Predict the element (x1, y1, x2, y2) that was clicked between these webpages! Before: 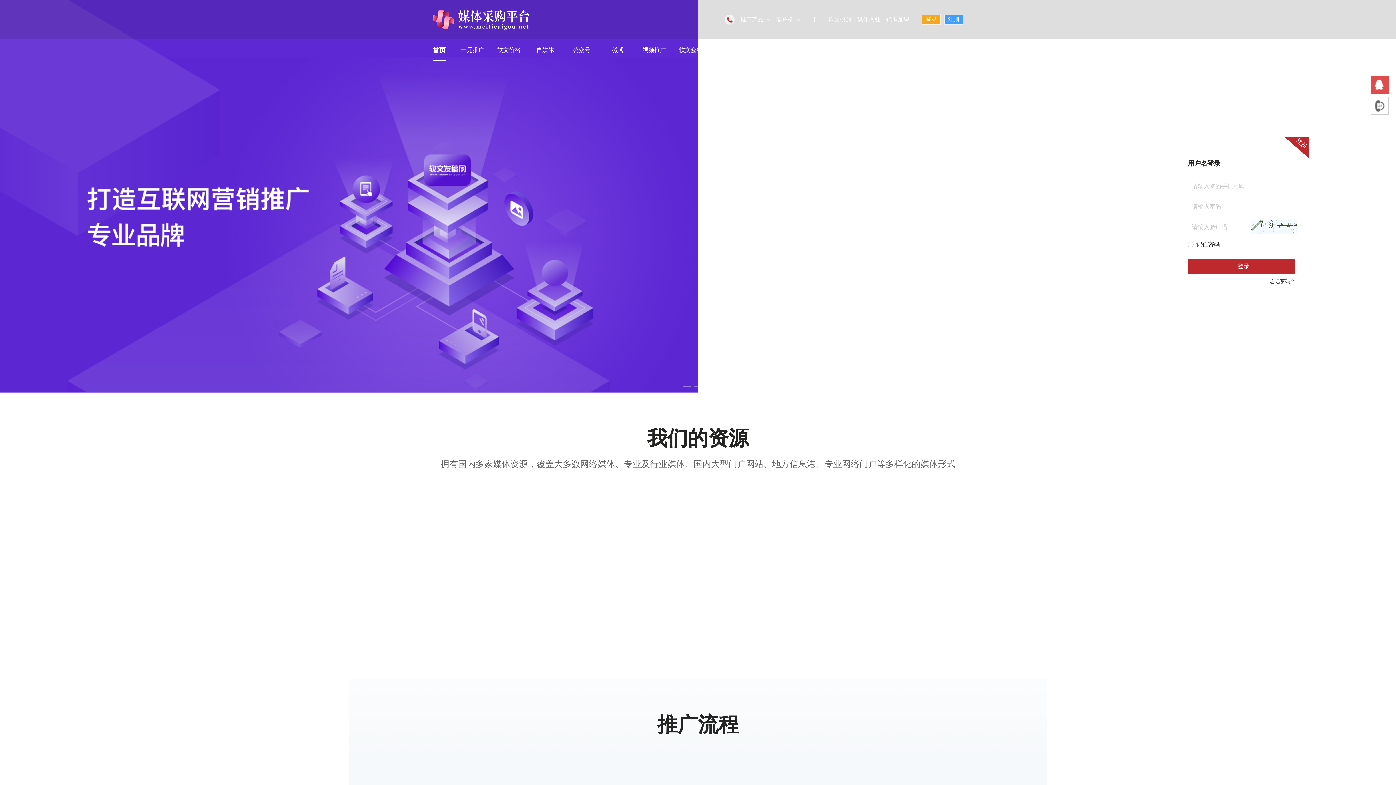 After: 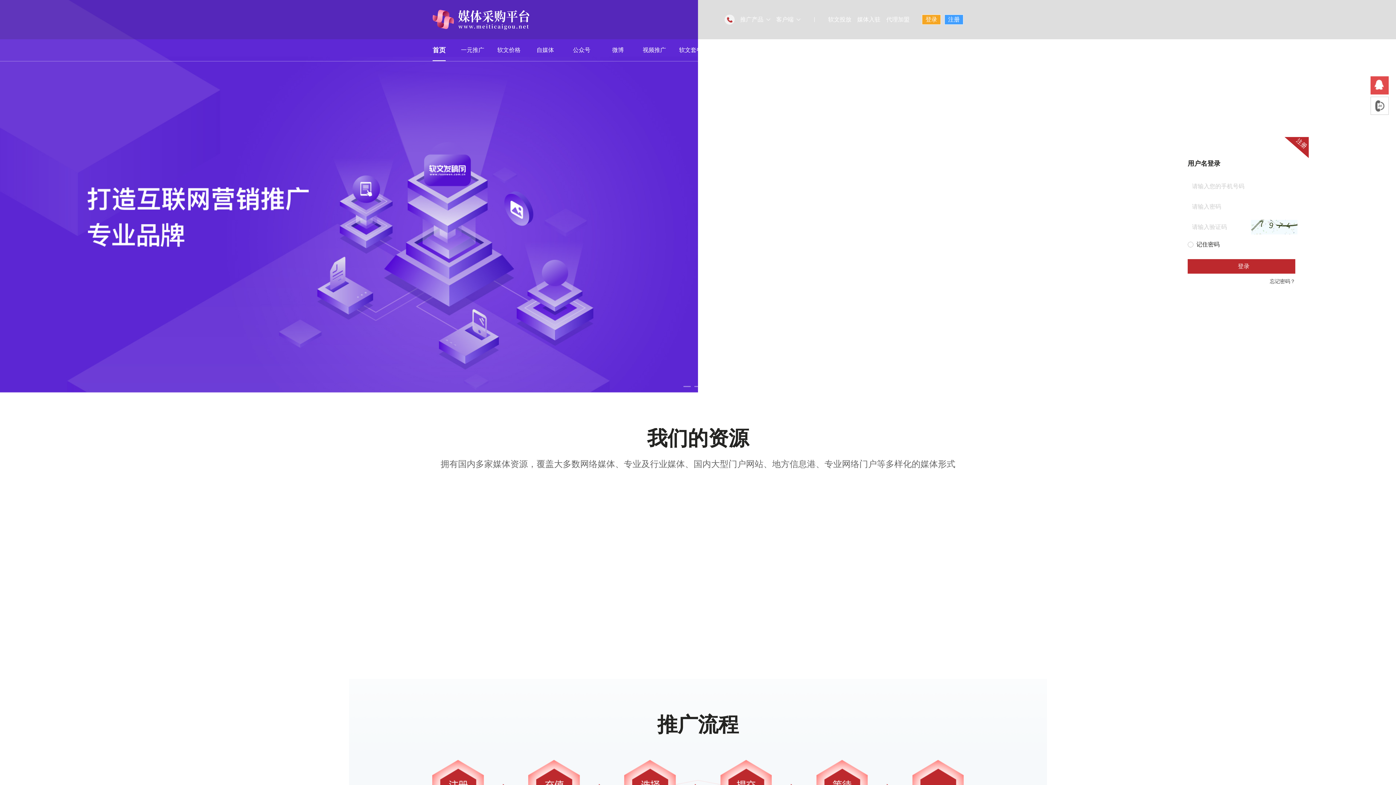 Action: bbox: (843, 493, 974, 541)